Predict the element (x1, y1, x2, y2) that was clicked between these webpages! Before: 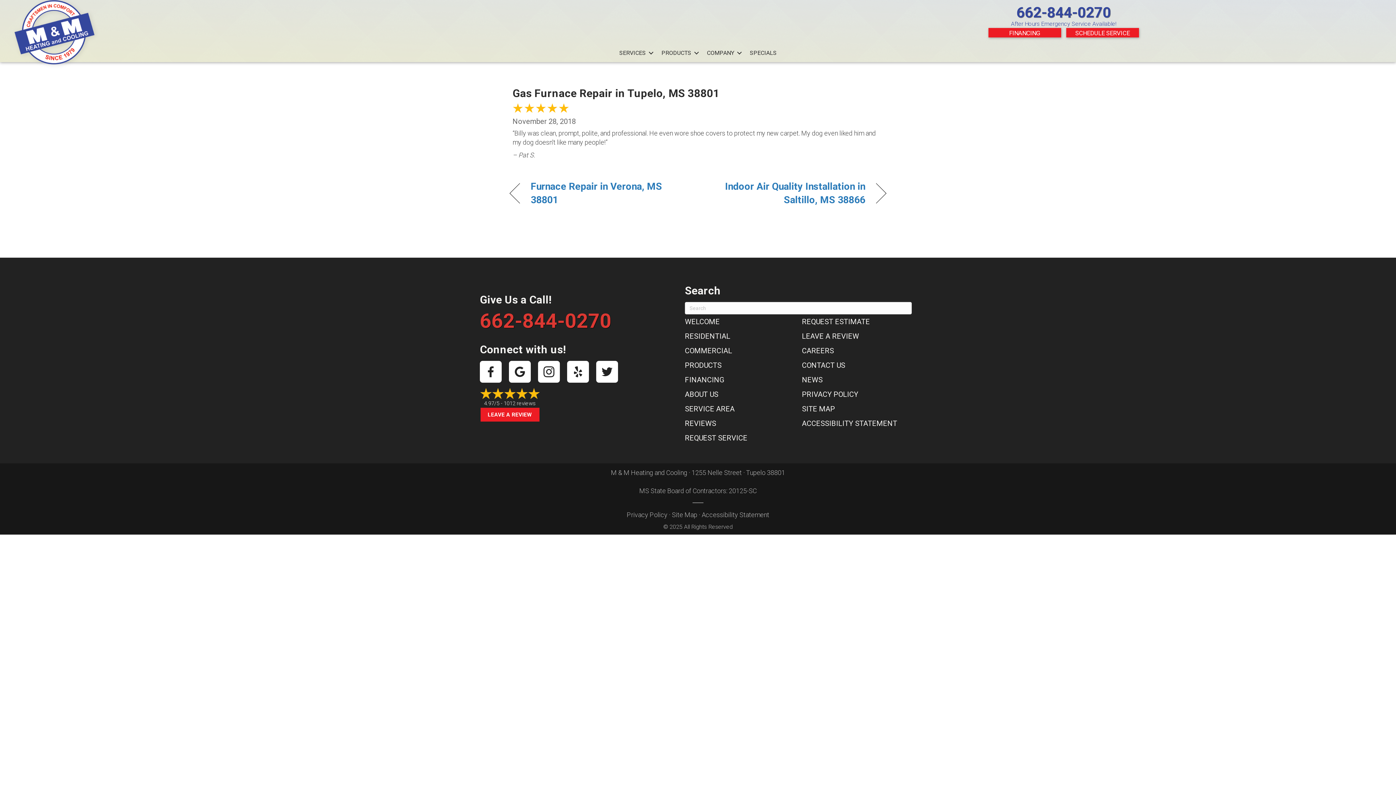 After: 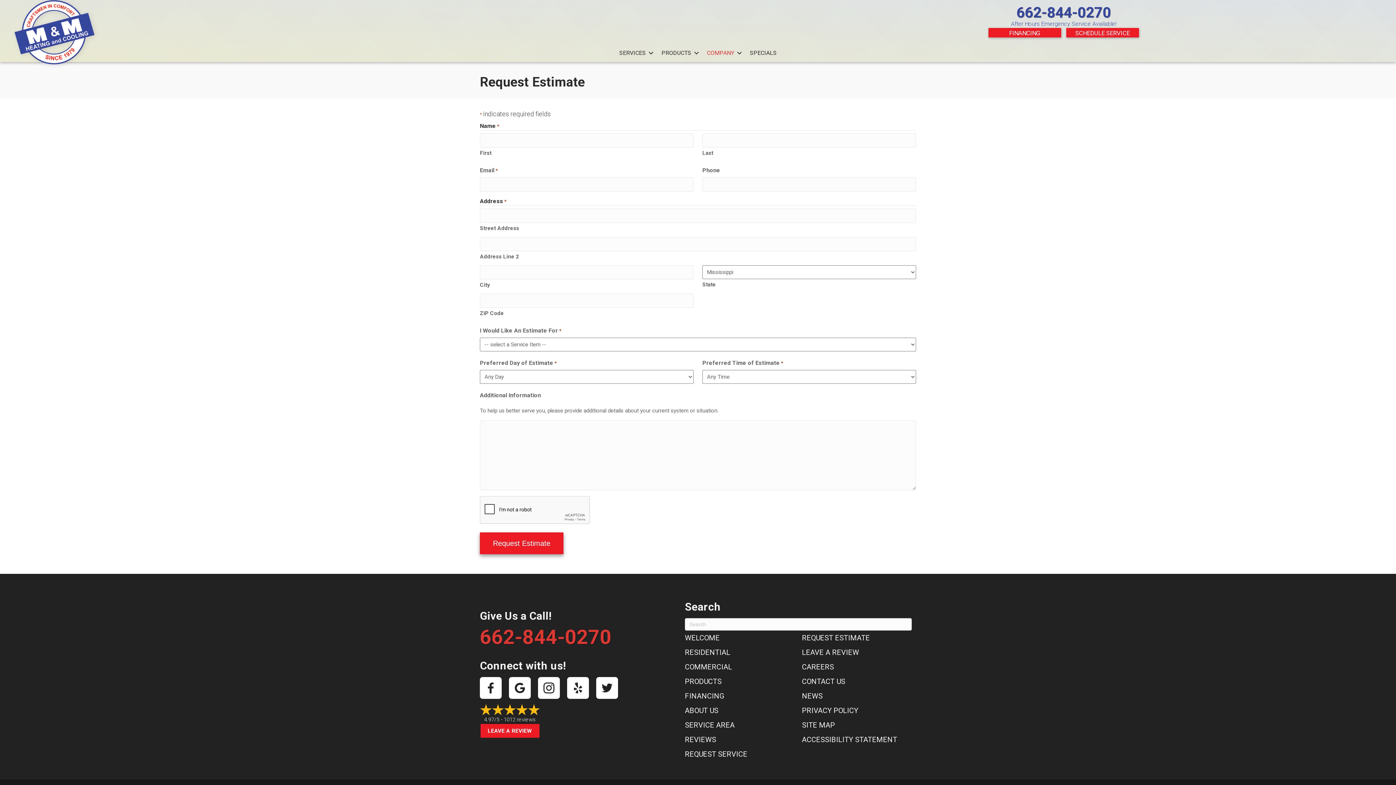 Action: bbox: (802, 317, 870, 326) label: REQUEST ESTIMATE